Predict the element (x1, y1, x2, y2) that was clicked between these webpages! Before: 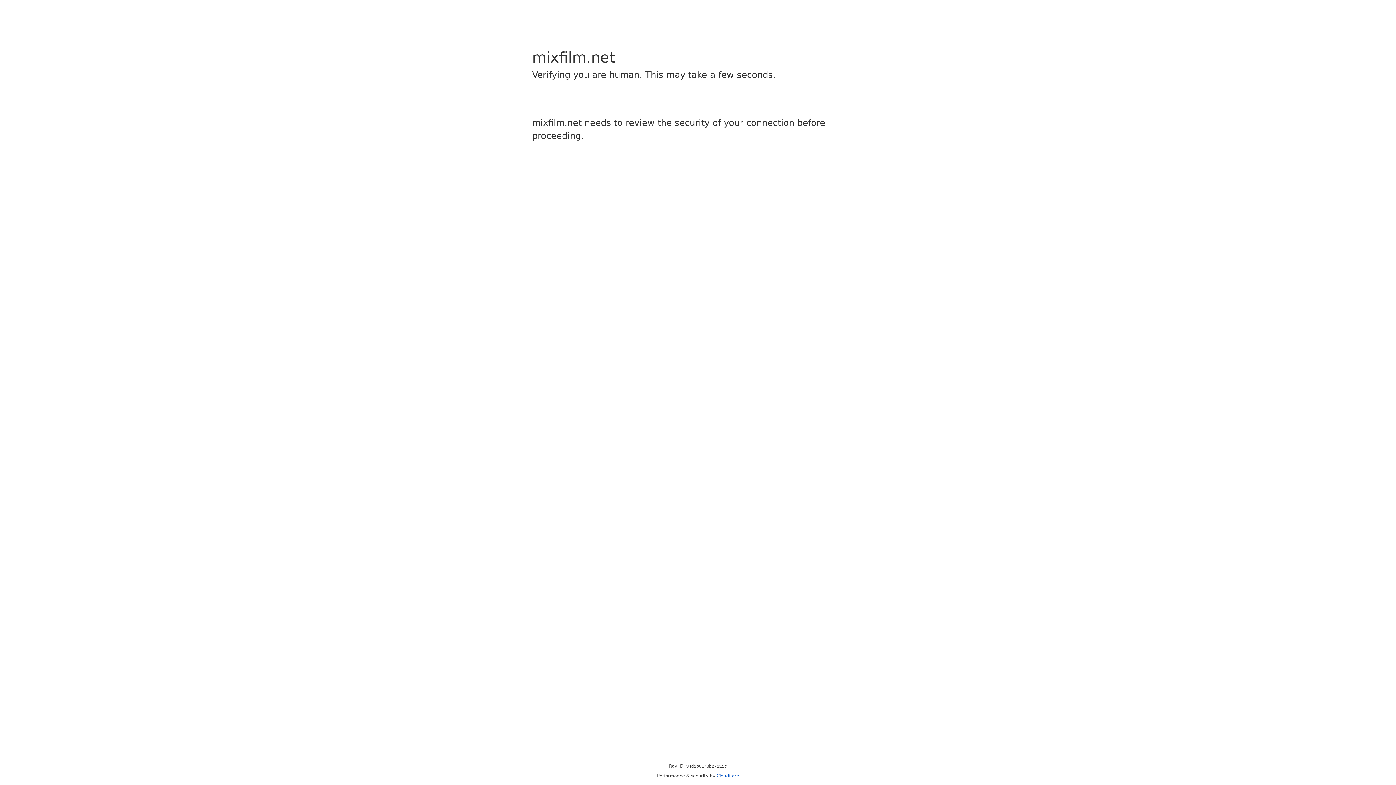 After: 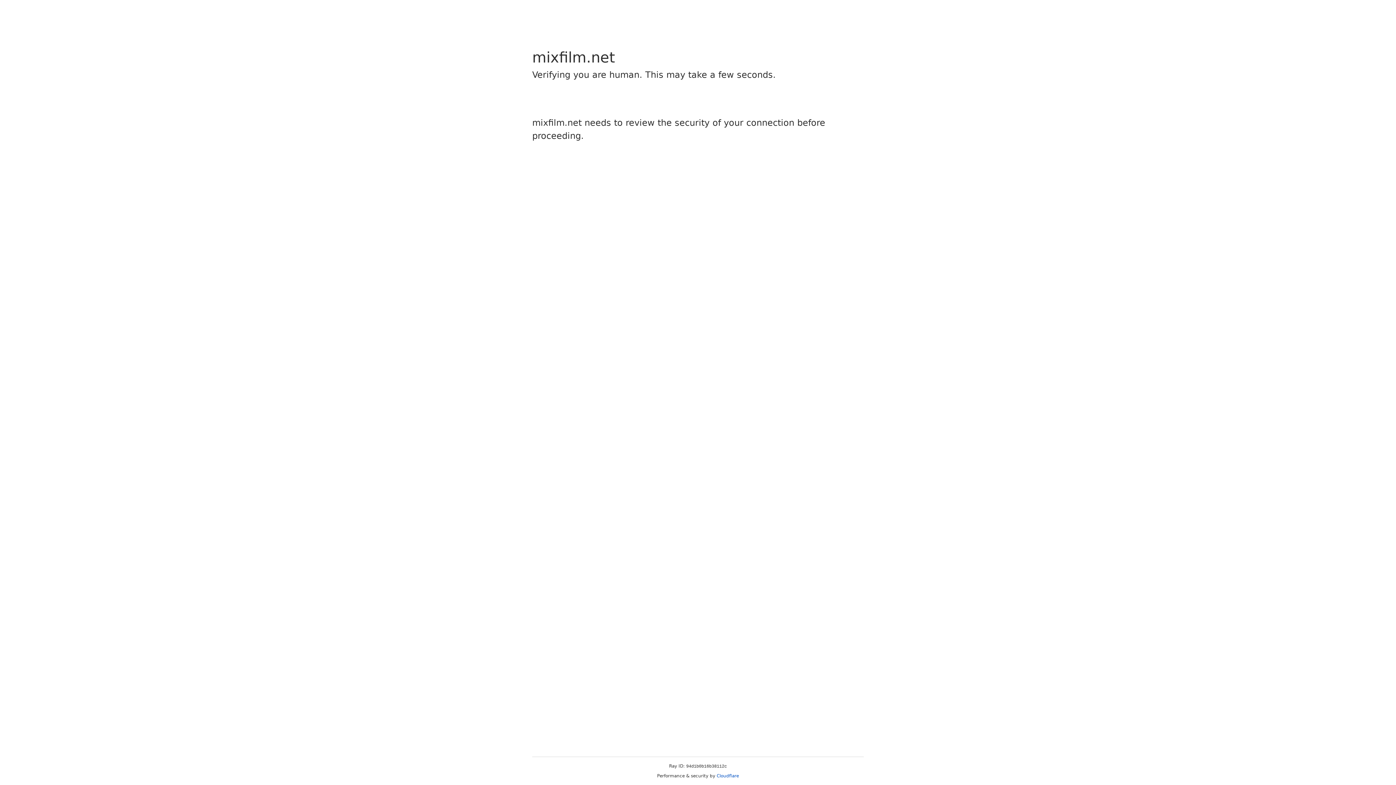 Action: bbox: (716, 773, 739, 778) label: Cloudflare